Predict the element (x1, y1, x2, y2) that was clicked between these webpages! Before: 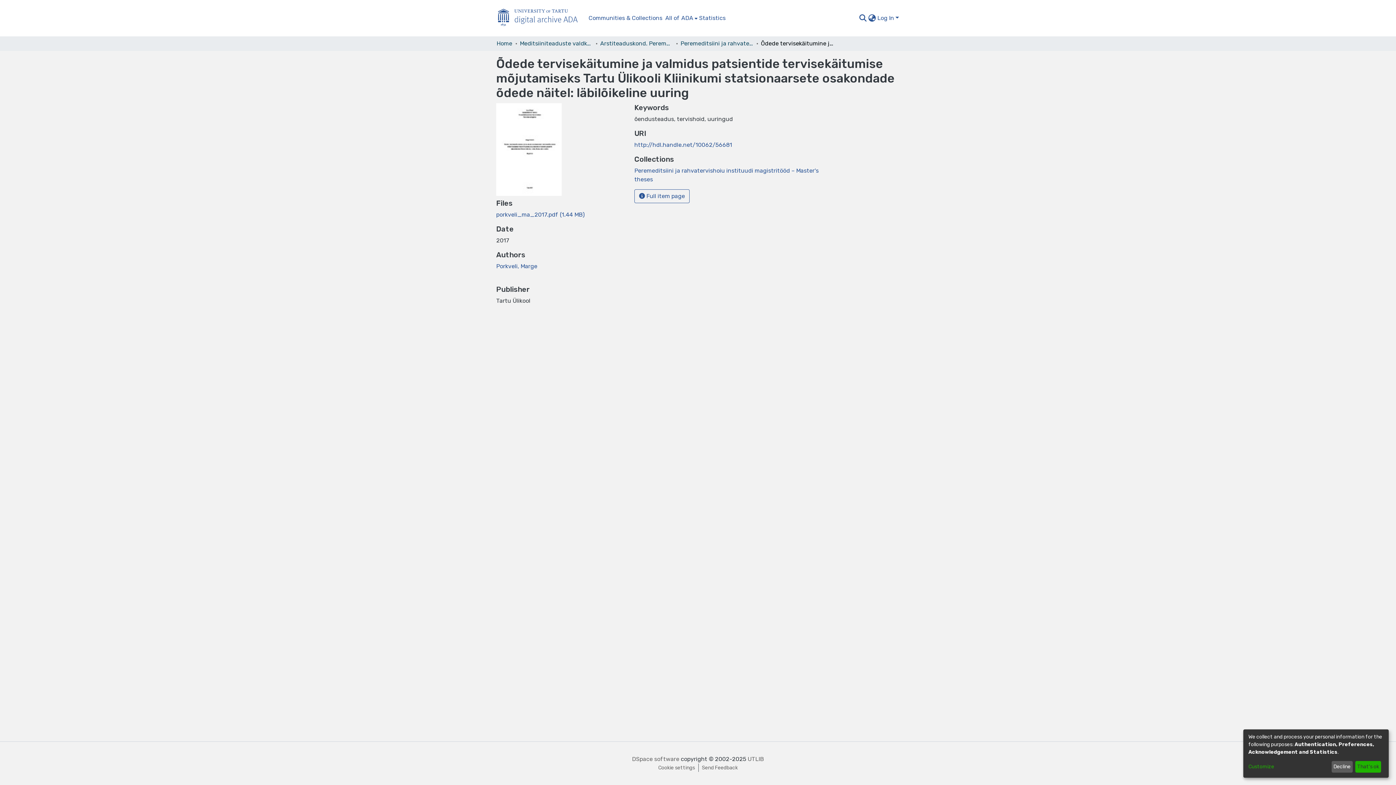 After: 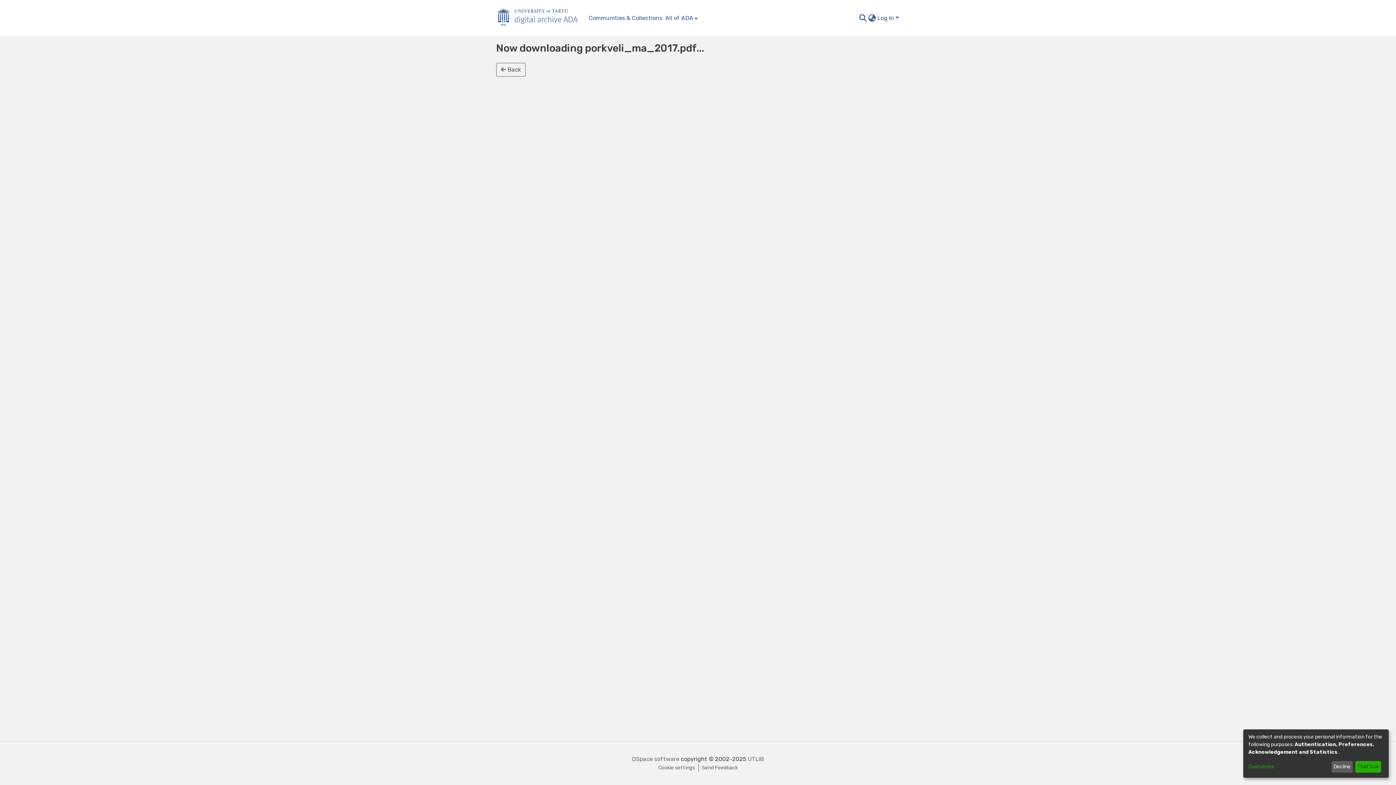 Action: bbox: (496, 211, 584, 218) label: porkveli_ma_2017.pdf (1.44 MB)